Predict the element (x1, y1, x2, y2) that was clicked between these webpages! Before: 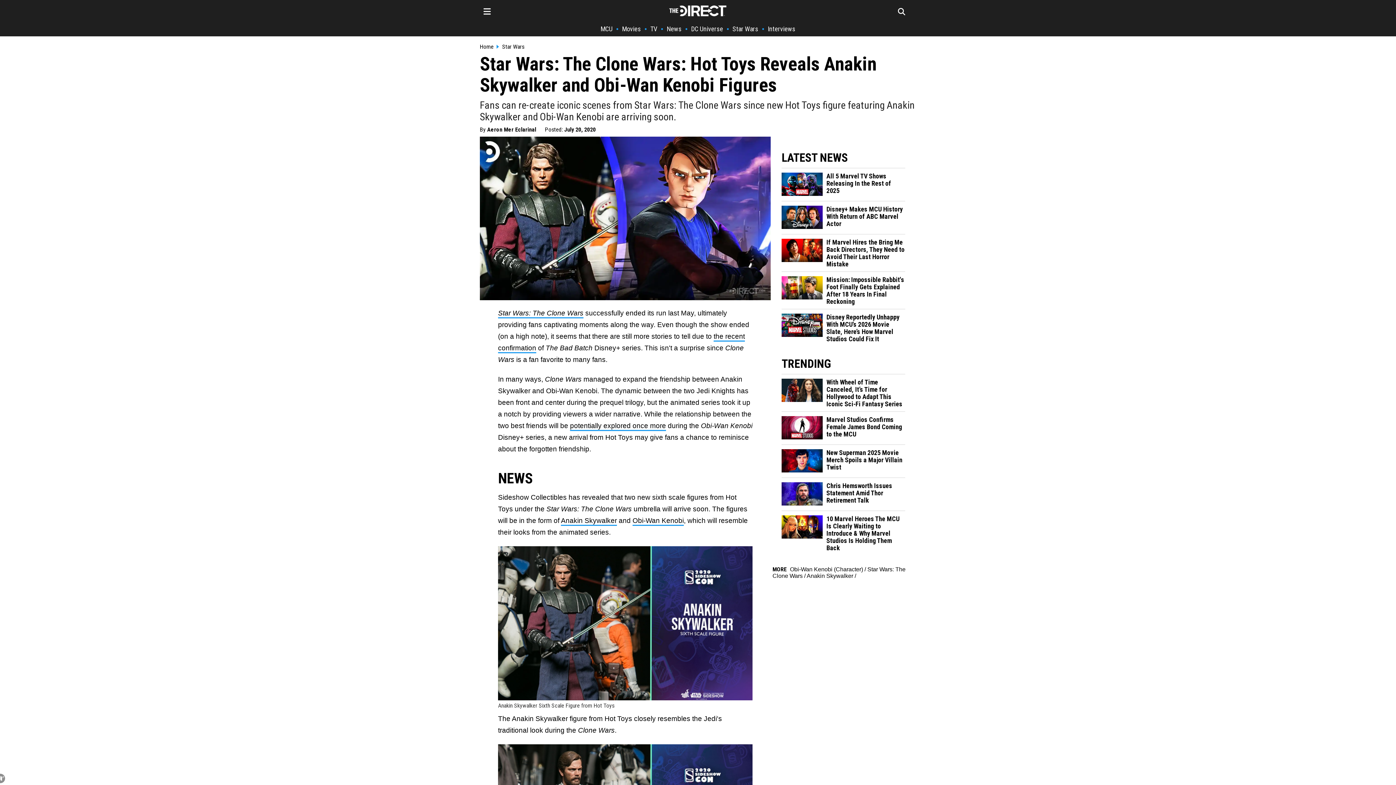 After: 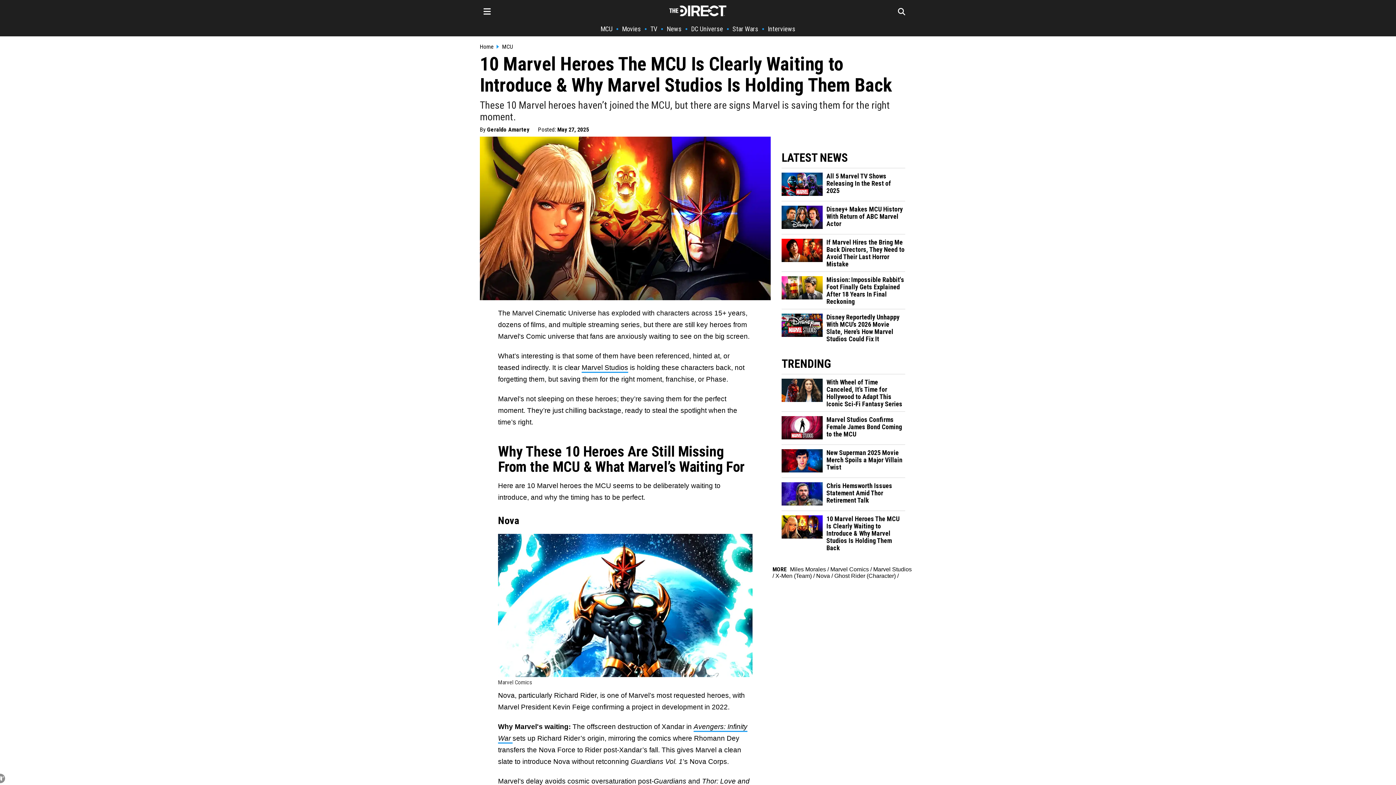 Action: bbox: (781, 533, 823, 539)